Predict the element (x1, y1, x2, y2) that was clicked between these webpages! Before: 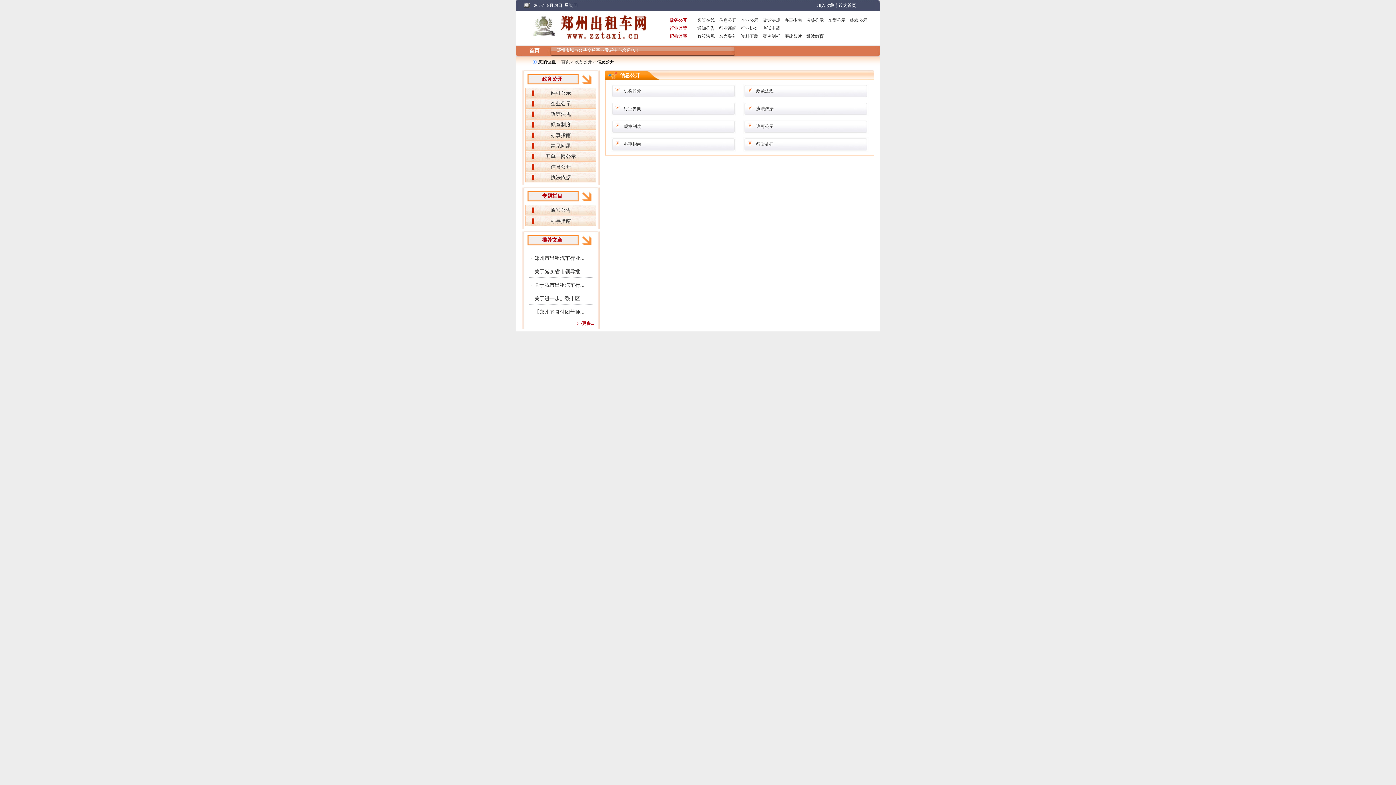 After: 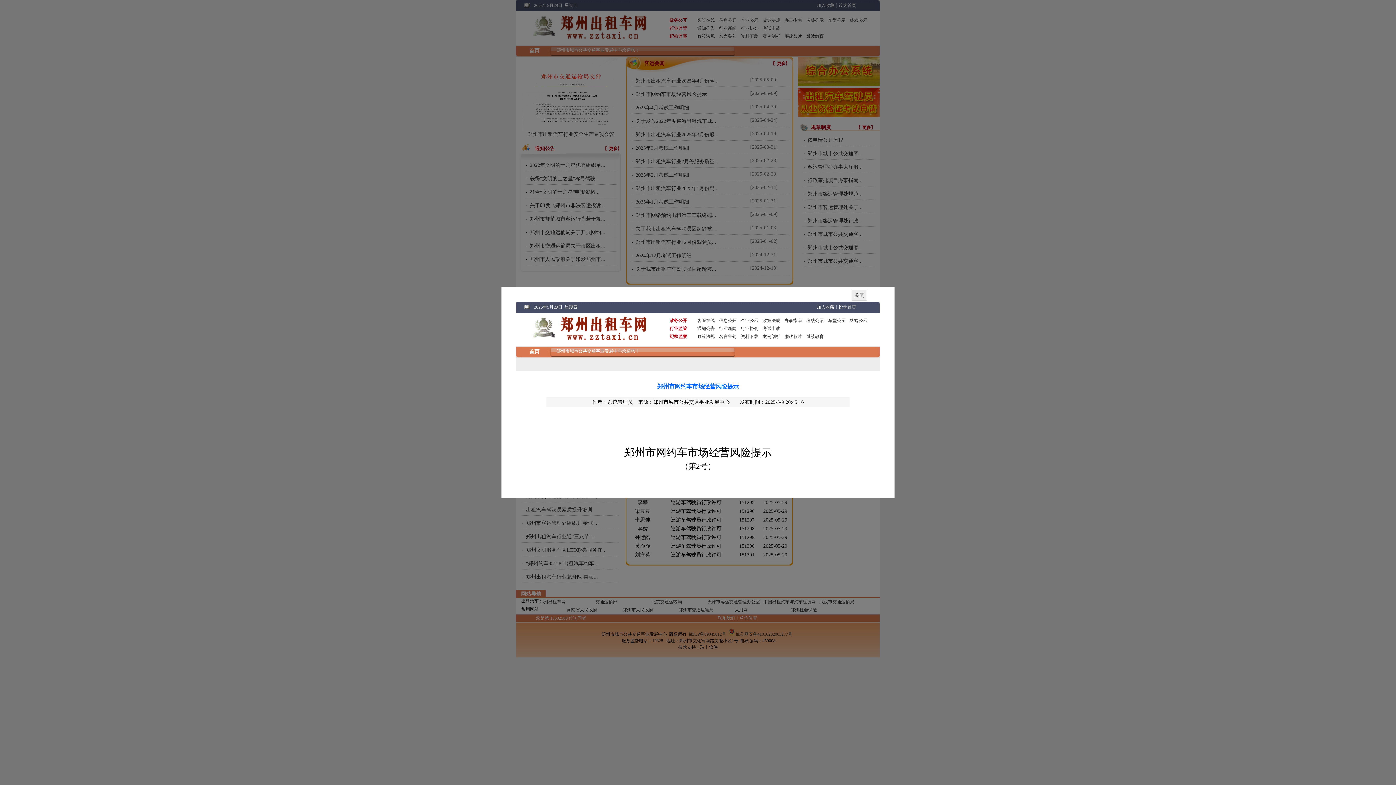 Action: bbox: (838, 2, 856, 8) label: 设为首页